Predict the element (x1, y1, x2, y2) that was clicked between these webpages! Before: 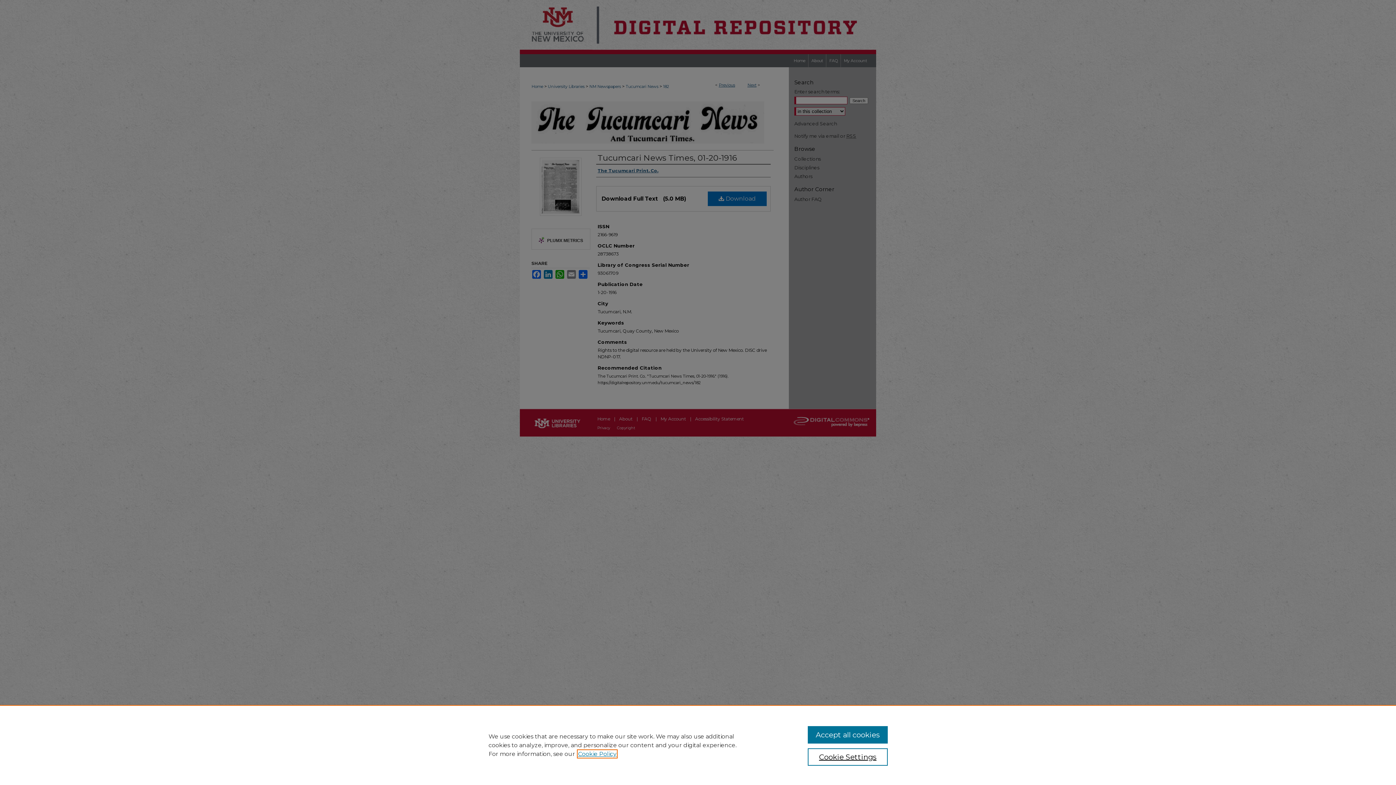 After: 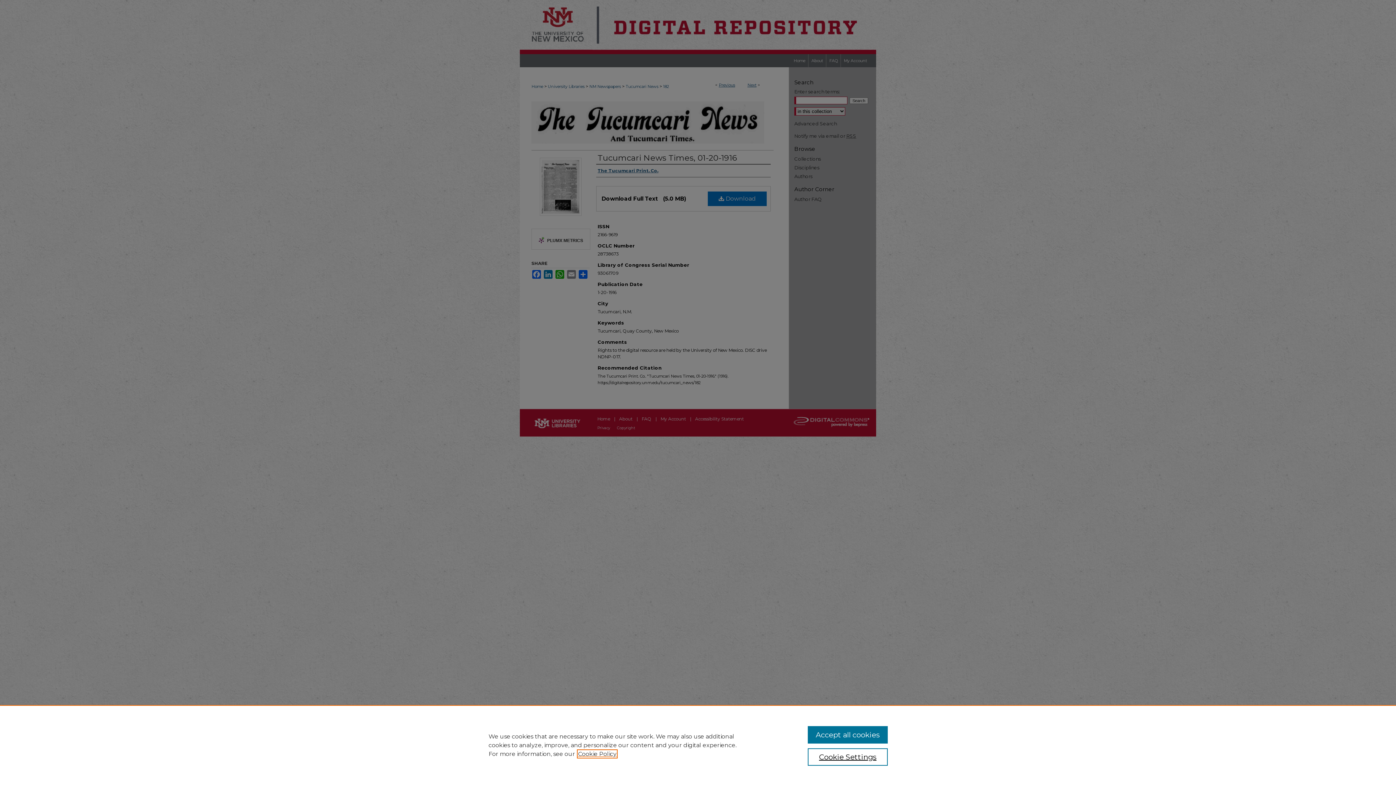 Action: label: , opens in a new tab bbox: (578, 750, 616, 757)